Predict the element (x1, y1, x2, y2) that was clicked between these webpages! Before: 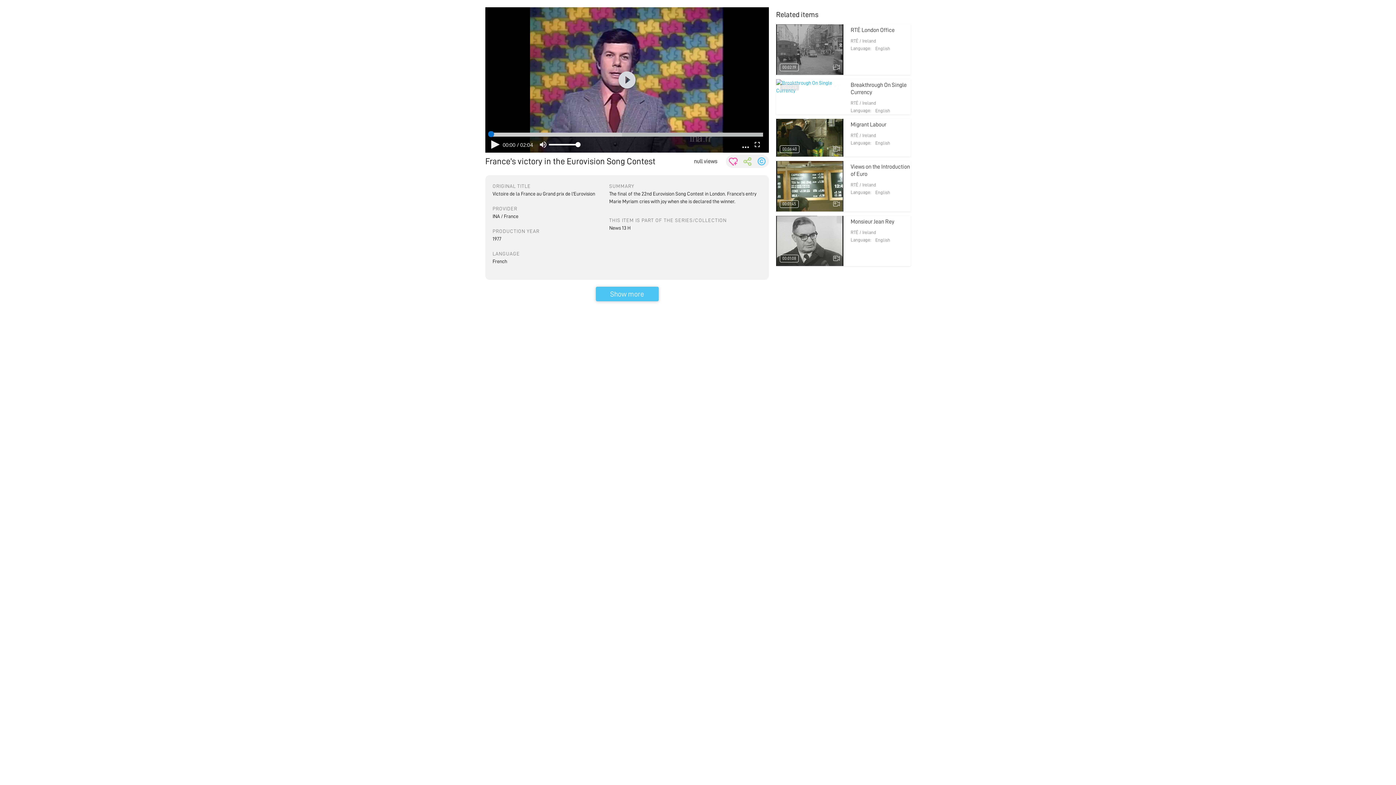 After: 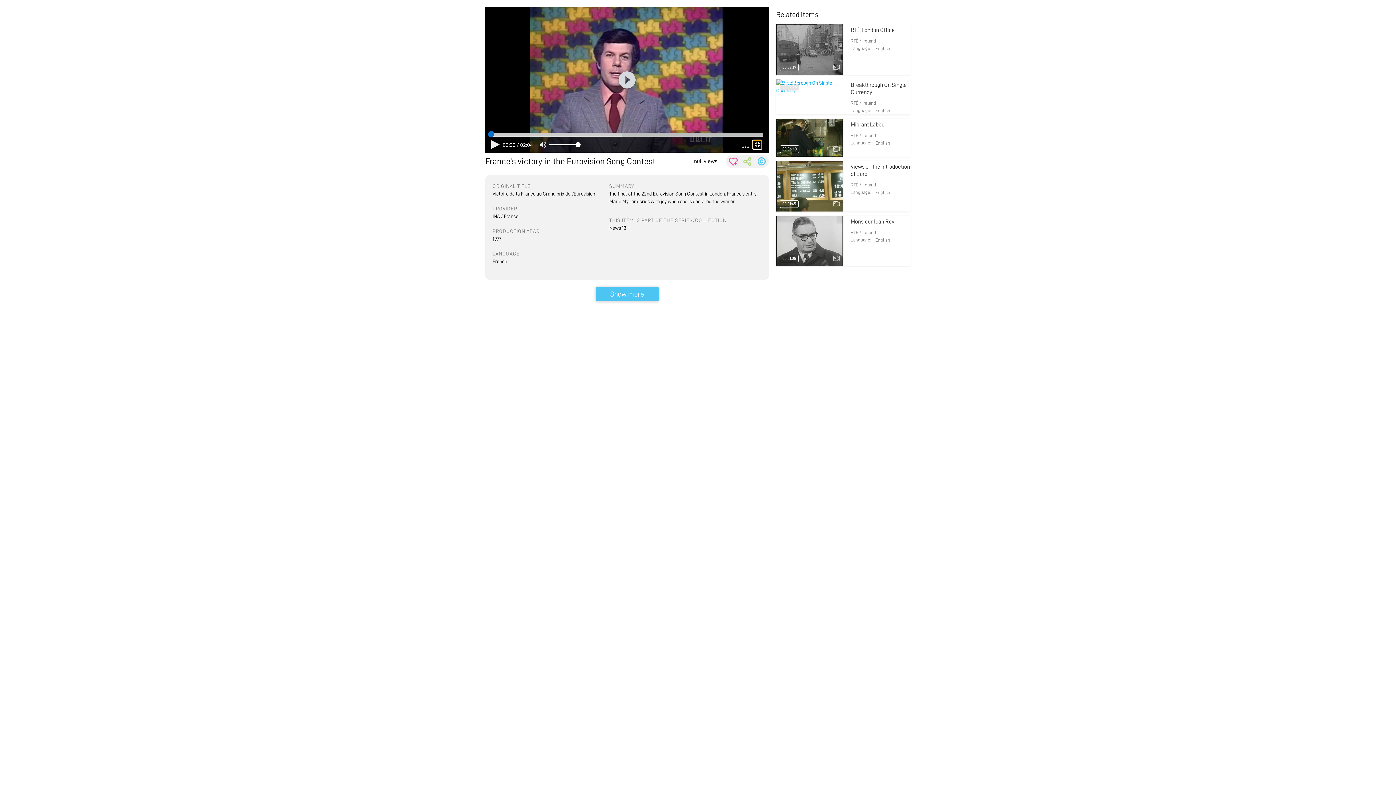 Action: bbox: (753, 140, 761, 149) label: Fullscreen